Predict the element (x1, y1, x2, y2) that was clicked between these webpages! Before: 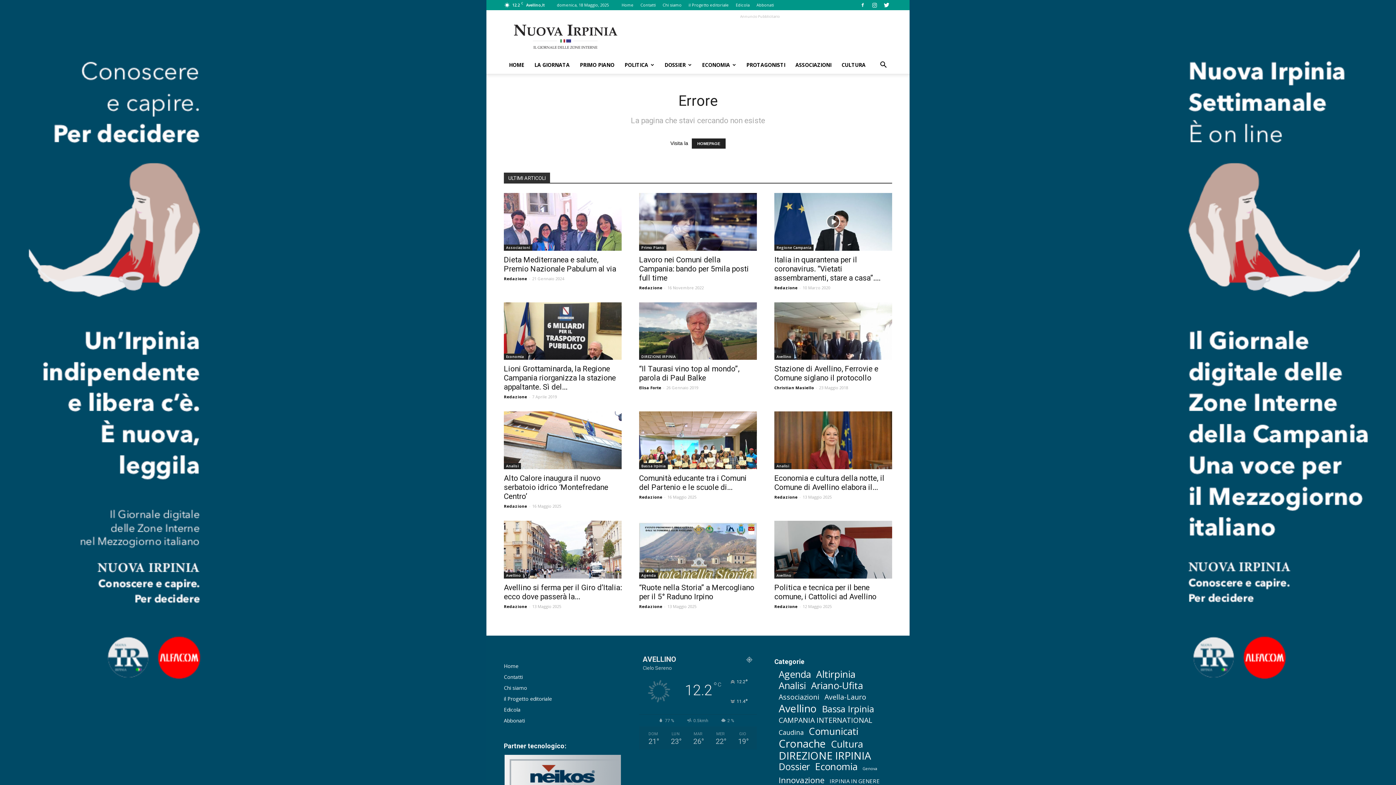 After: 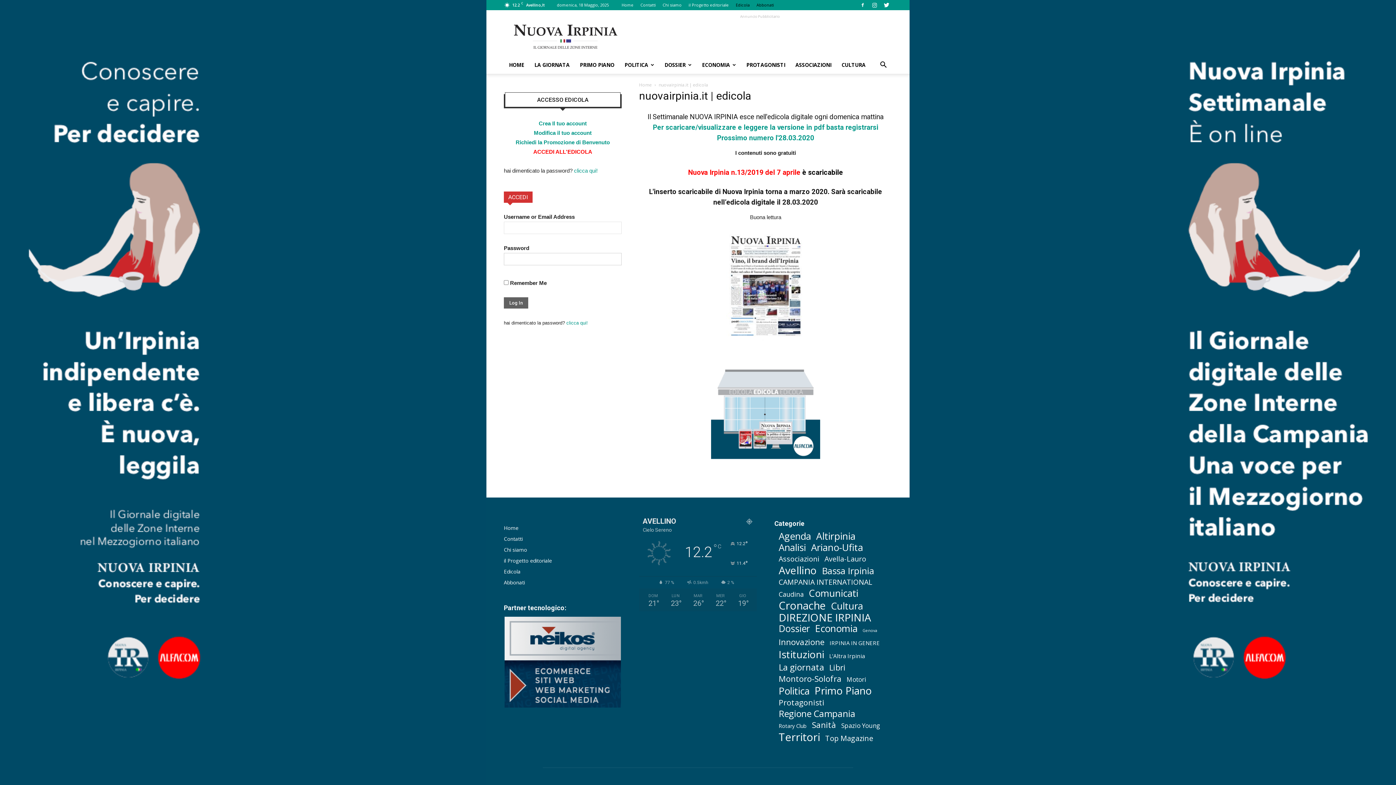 Action: label: Abbonati bbox: (756, 2, 774, 7)